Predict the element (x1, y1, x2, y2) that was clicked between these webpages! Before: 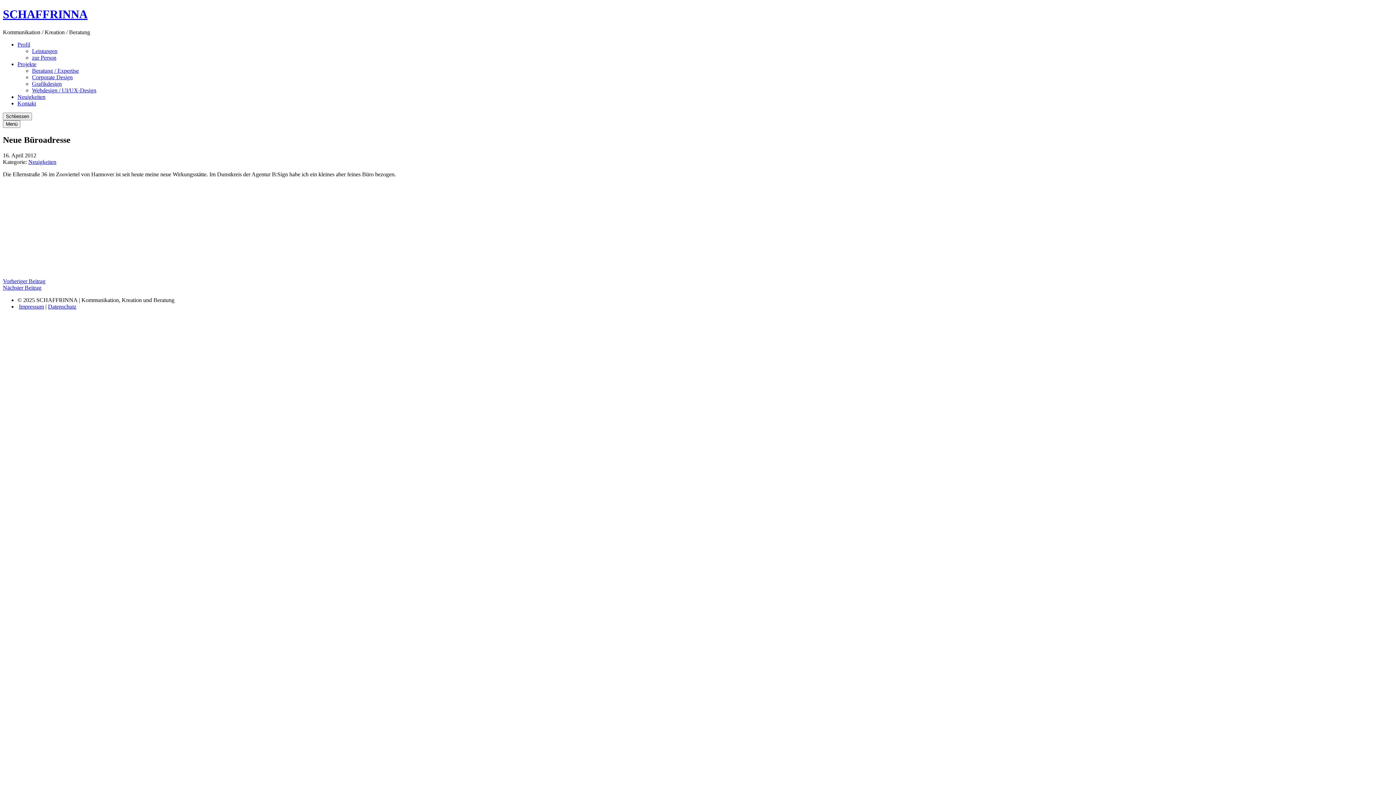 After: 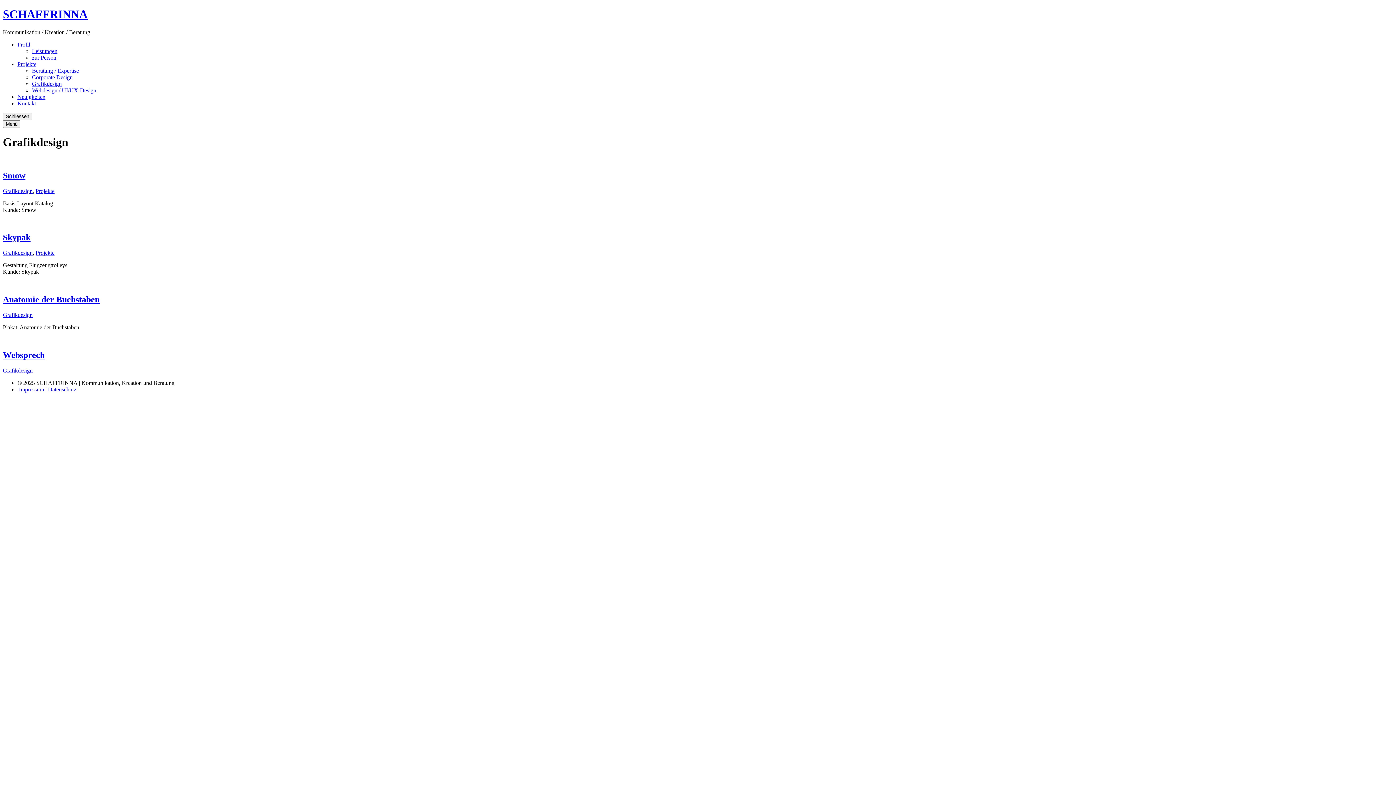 Action: bbox: (32, 80, 61, 86) label: Grafikdesign